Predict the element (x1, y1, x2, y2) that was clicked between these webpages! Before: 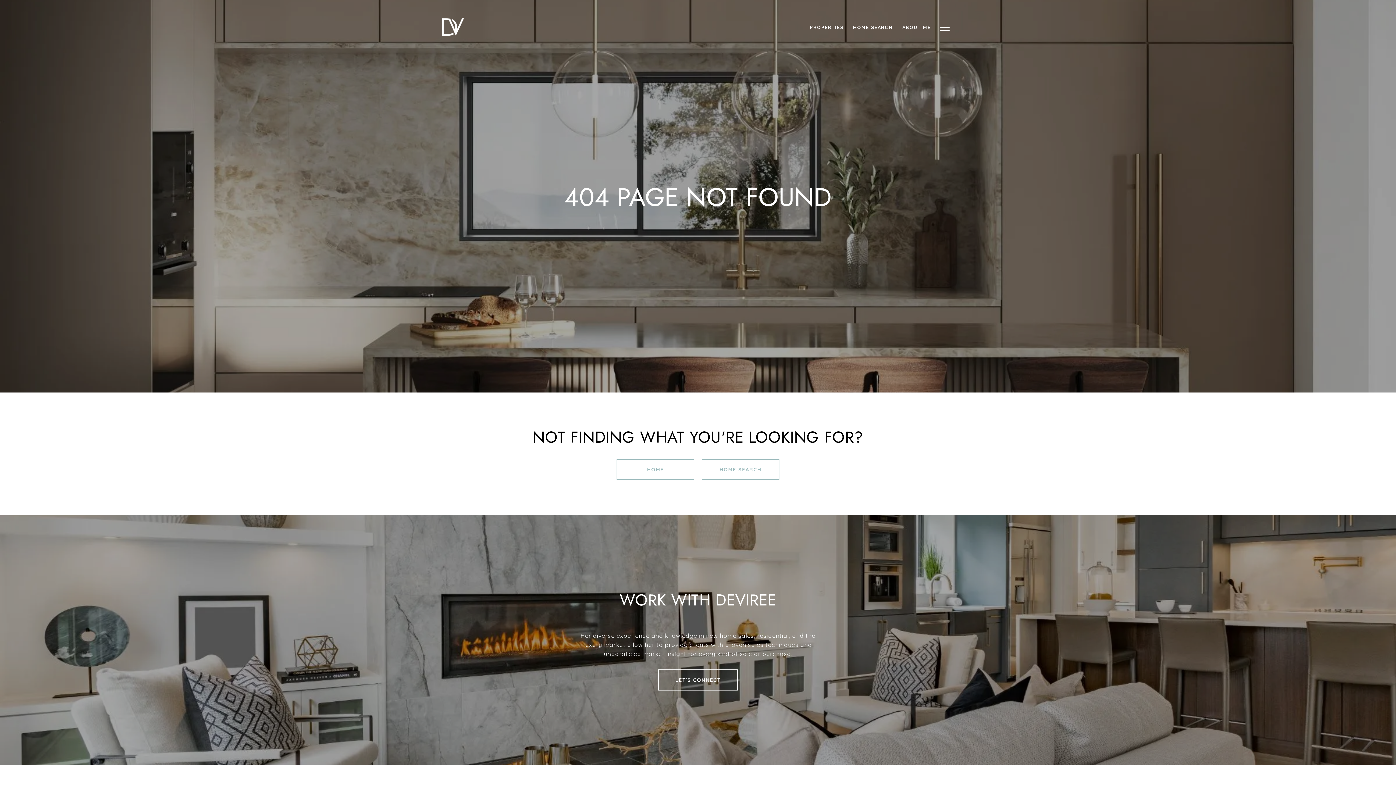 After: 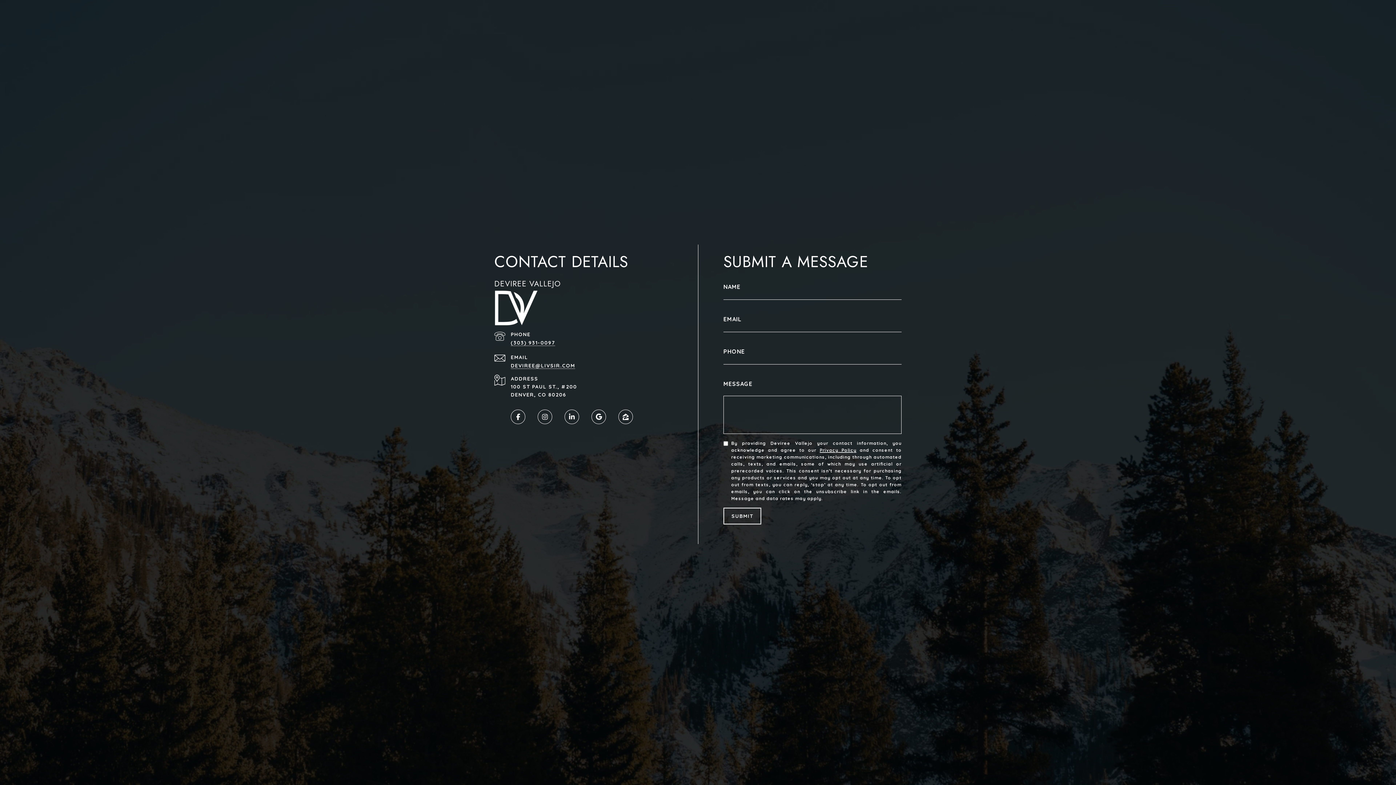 Action: bbox: (658, 669, 738, 690) label: LET'S CONNECT